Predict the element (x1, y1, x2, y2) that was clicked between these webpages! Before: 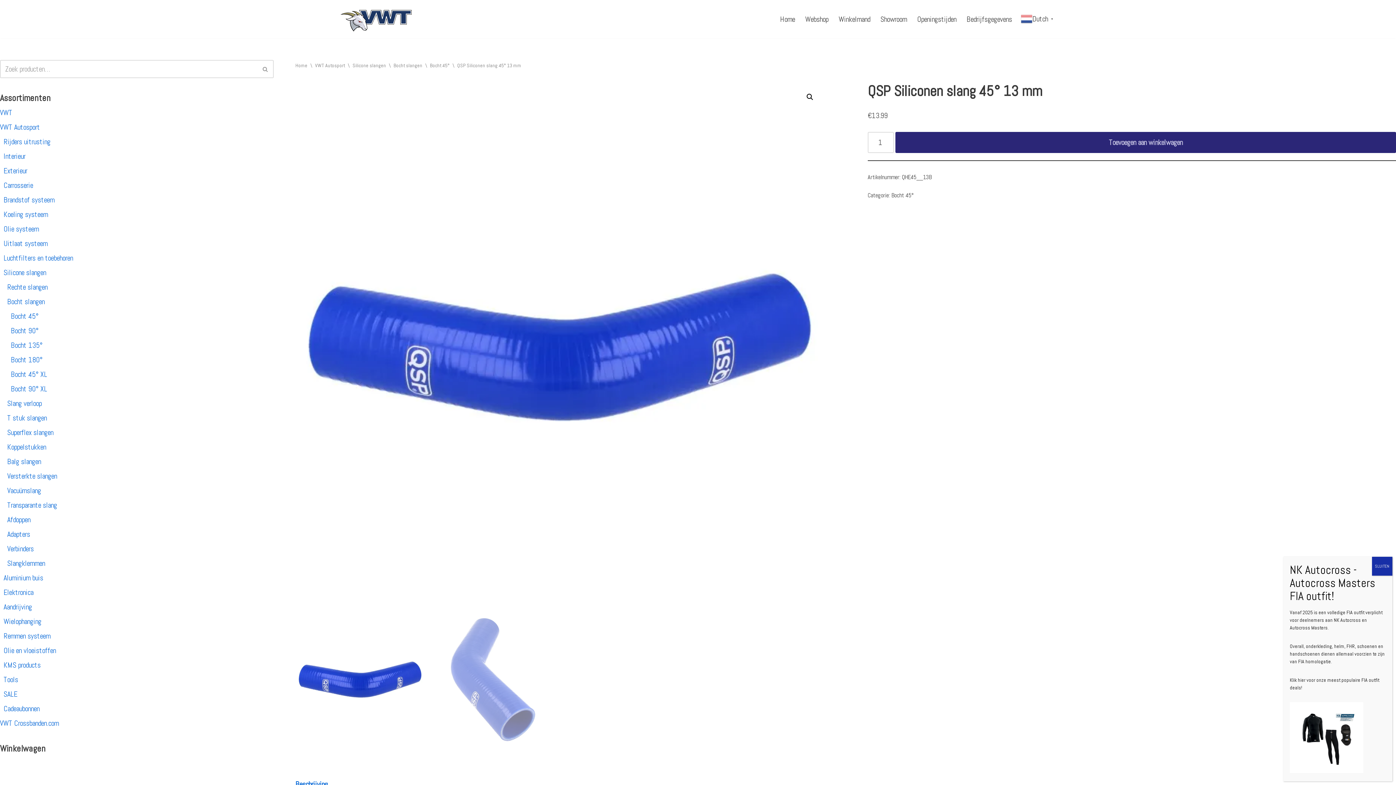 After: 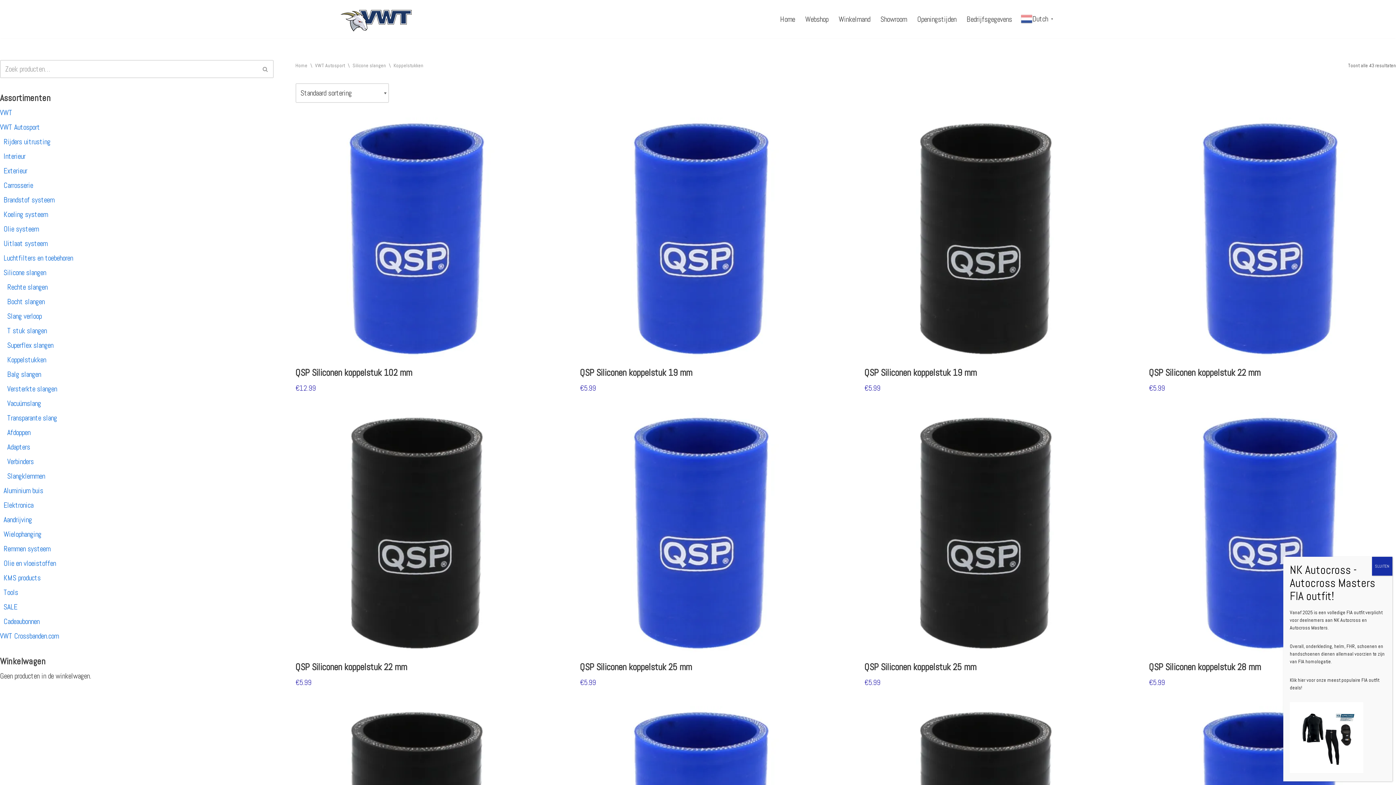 Action: bbox: (7, 442, 46, 452) label: Koppelstukken